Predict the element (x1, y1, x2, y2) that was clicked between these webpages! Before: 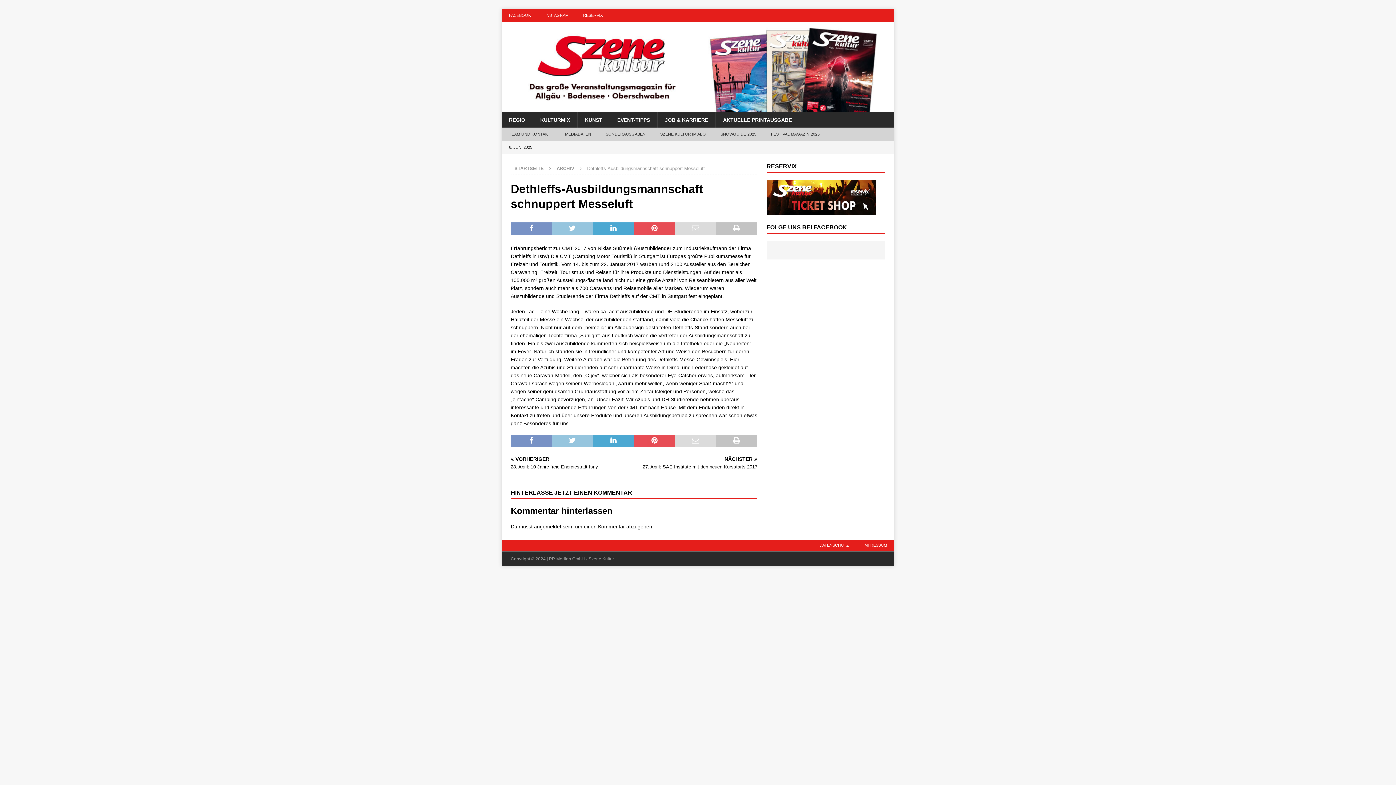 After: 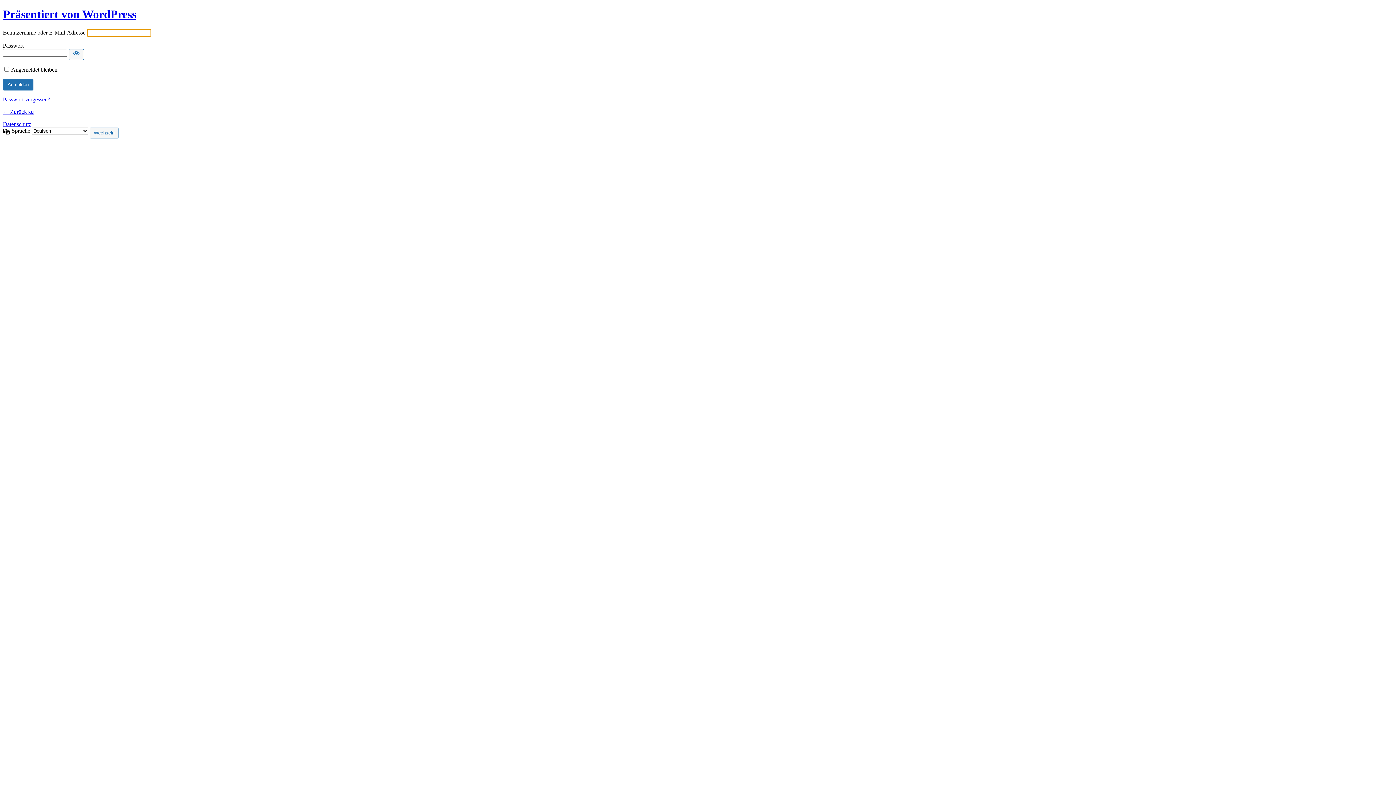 Action: bbox: (534, 524, 561, 529) label: angemeldet